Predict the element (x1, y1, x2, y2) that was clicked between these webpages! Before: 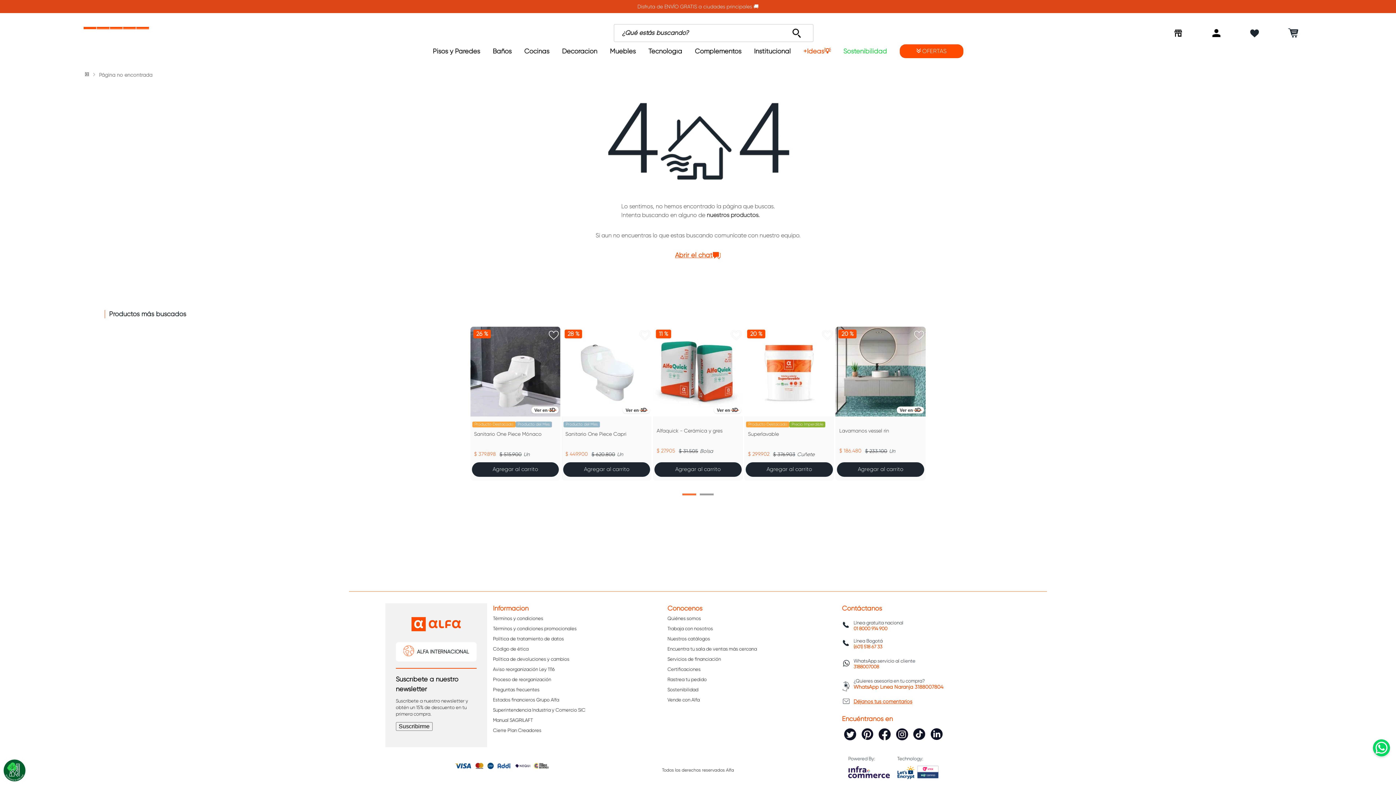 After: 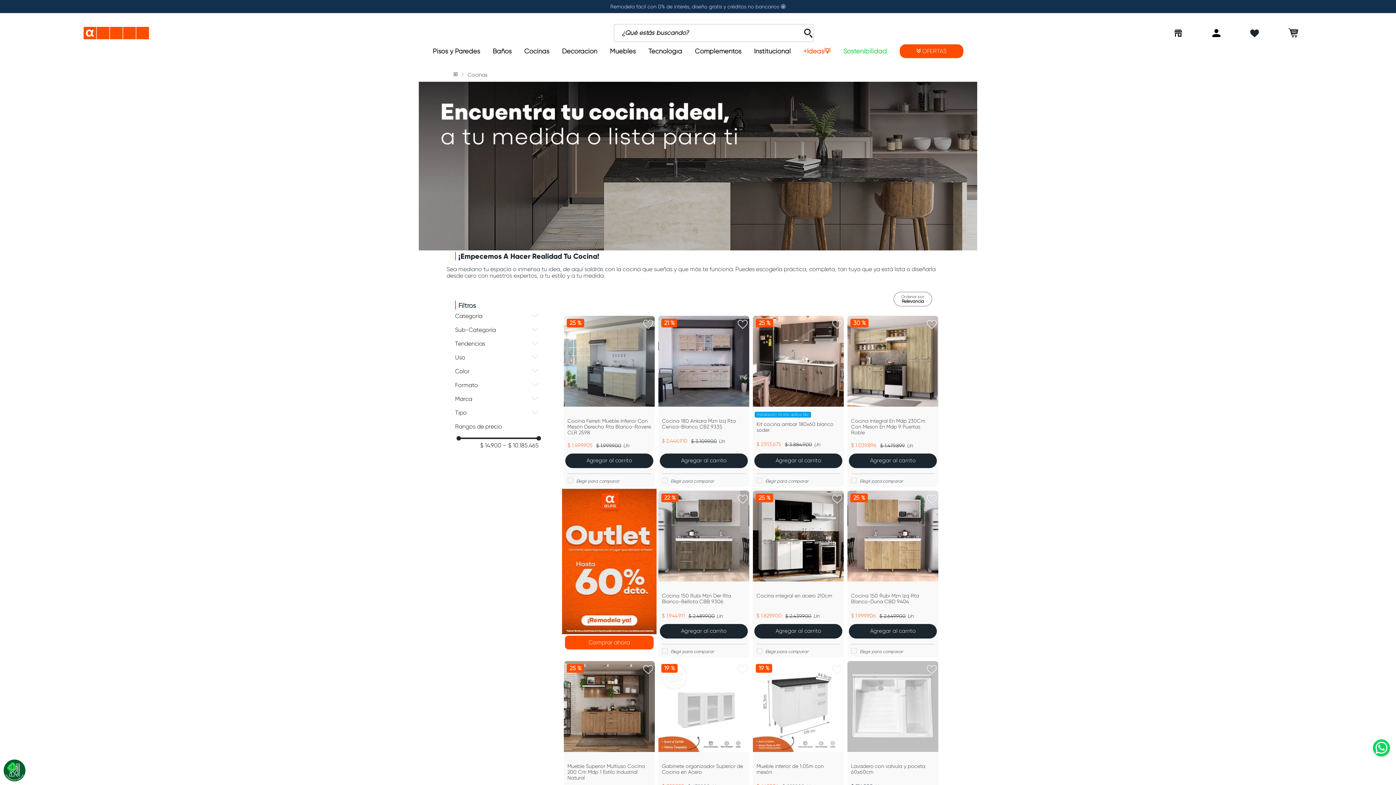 Action: bbox: (524, 46, 549, 55) label: Cocinas